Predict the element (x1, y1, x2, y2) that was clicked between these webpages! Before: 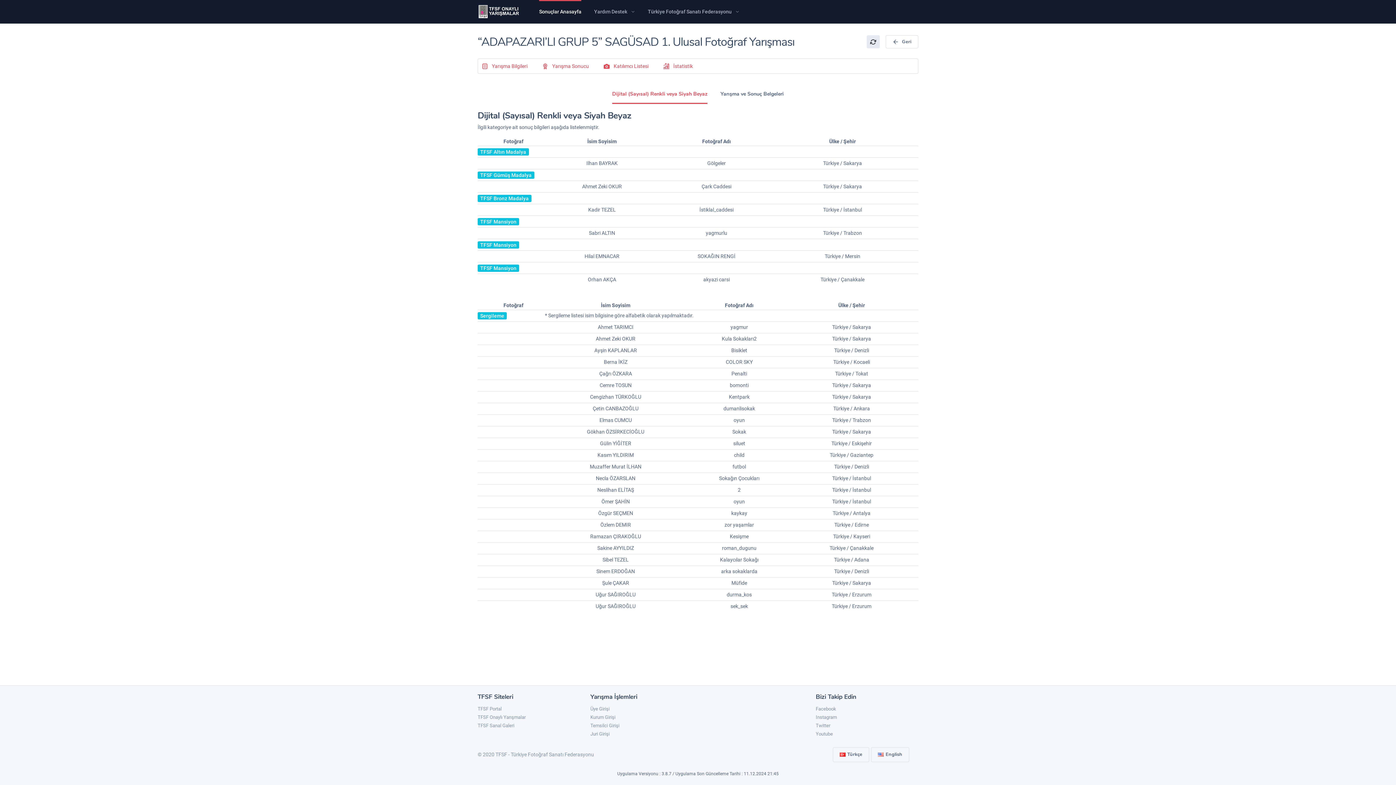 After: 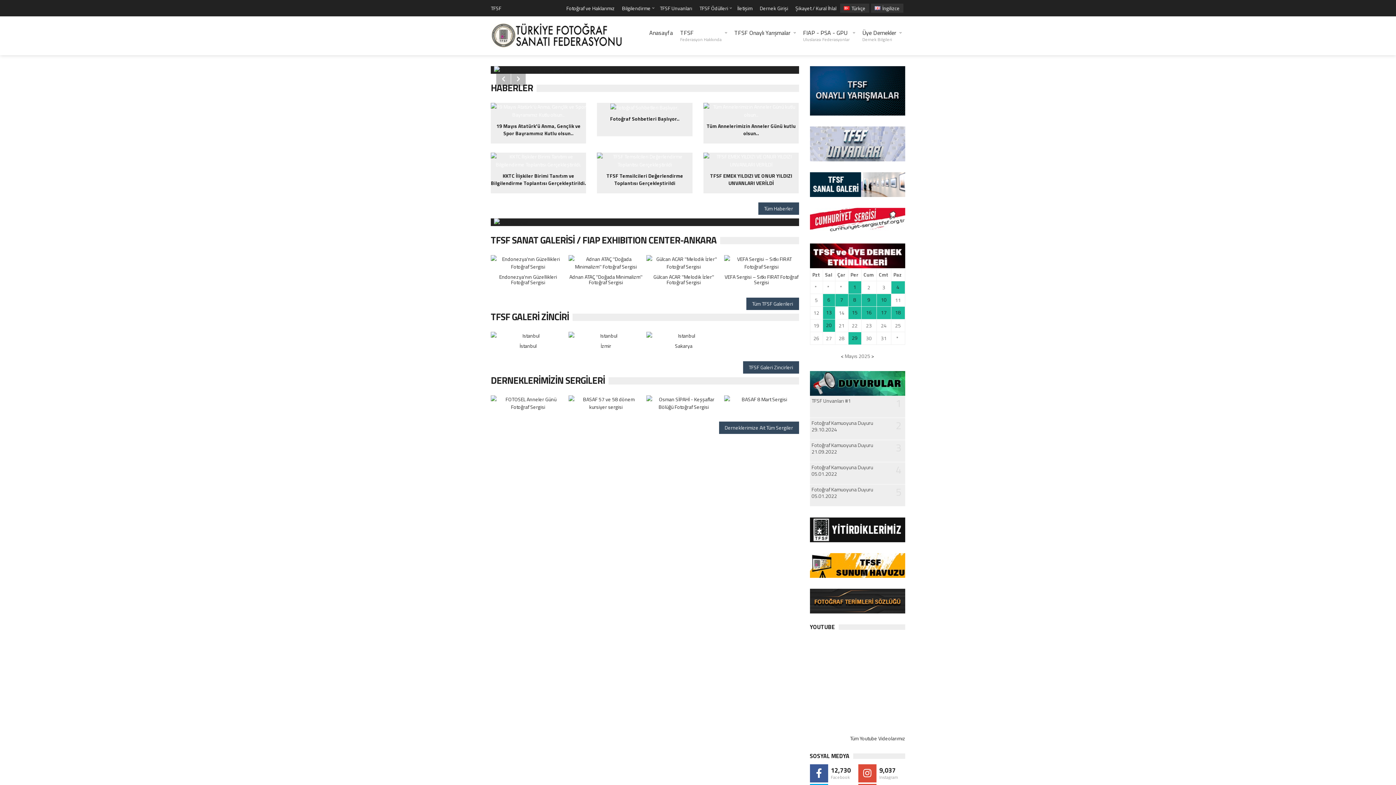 Action: label: TFSF Portal bbox: (477, 706, 501, 712)